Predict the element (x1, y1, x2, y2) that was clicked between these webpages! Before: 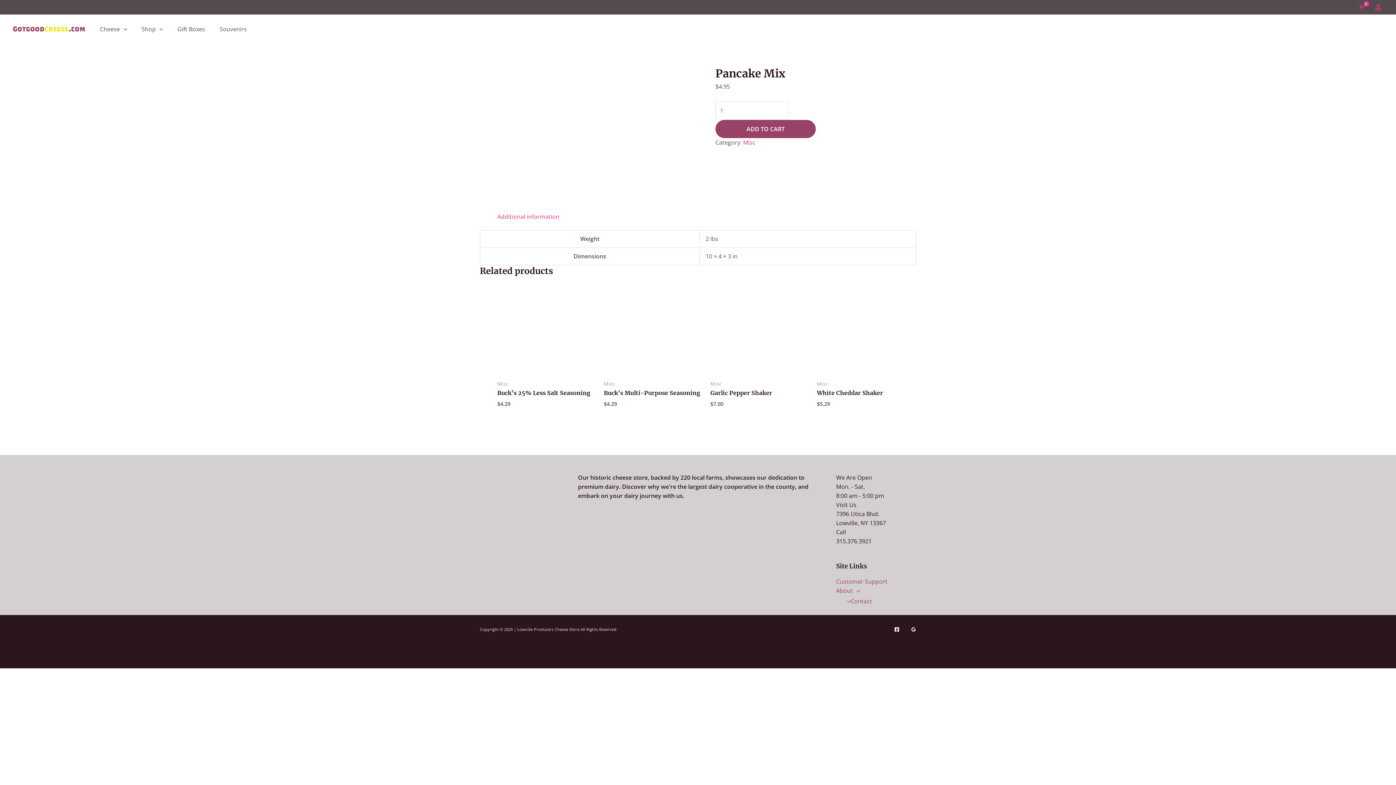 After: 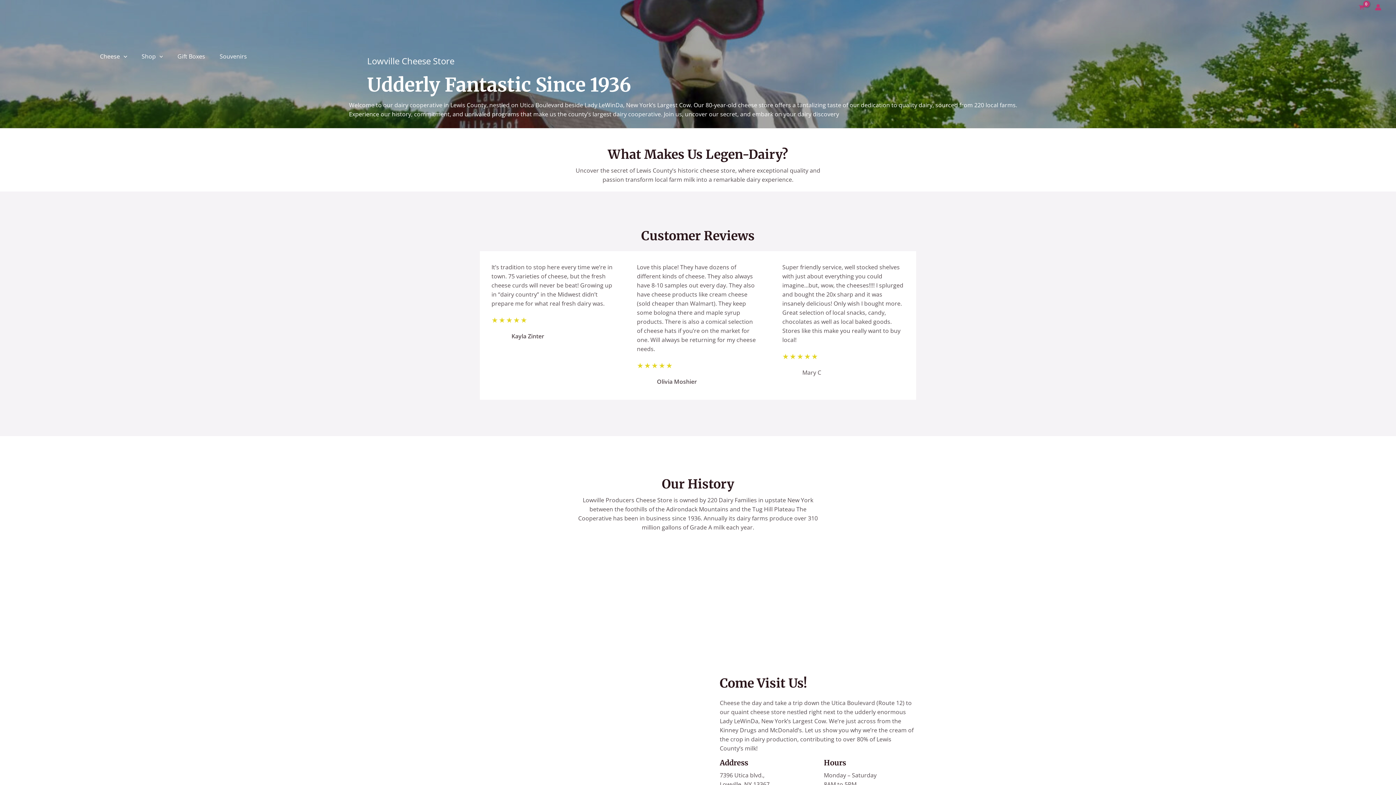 Action: bbox: (12, 24, 85, 32)